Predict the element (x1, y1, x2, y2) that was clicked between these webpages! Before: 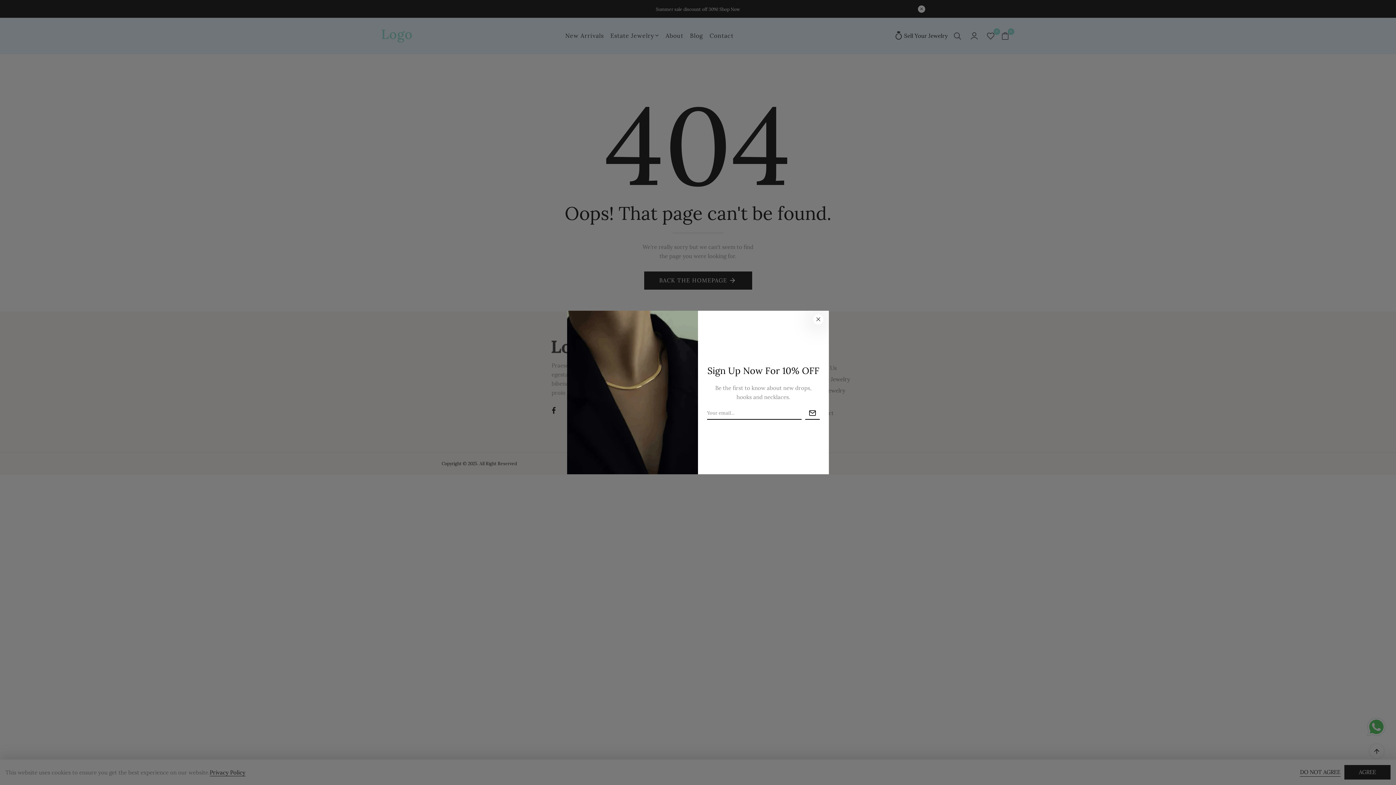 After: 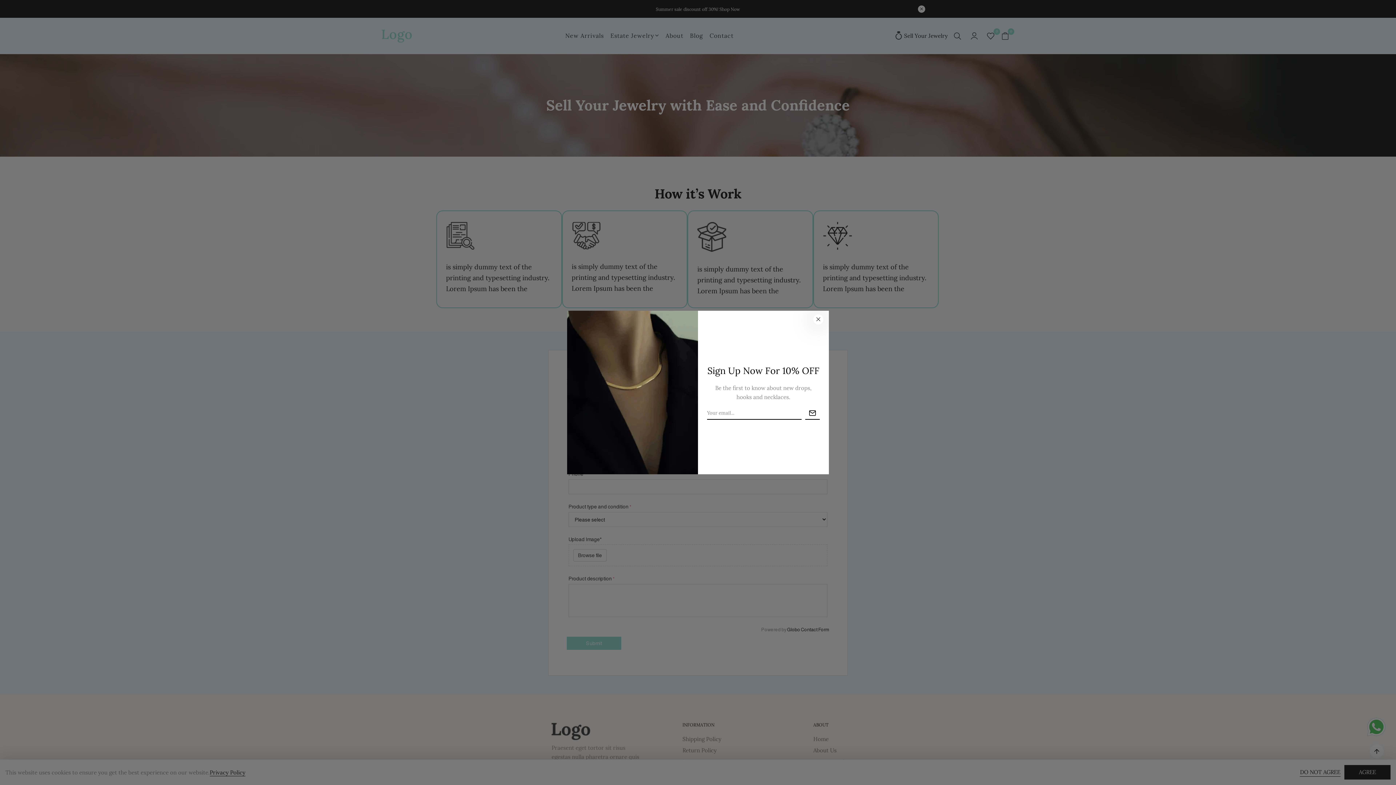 Action: bbox: (893, 30, 948, 41) label: Sell Your Jewelry